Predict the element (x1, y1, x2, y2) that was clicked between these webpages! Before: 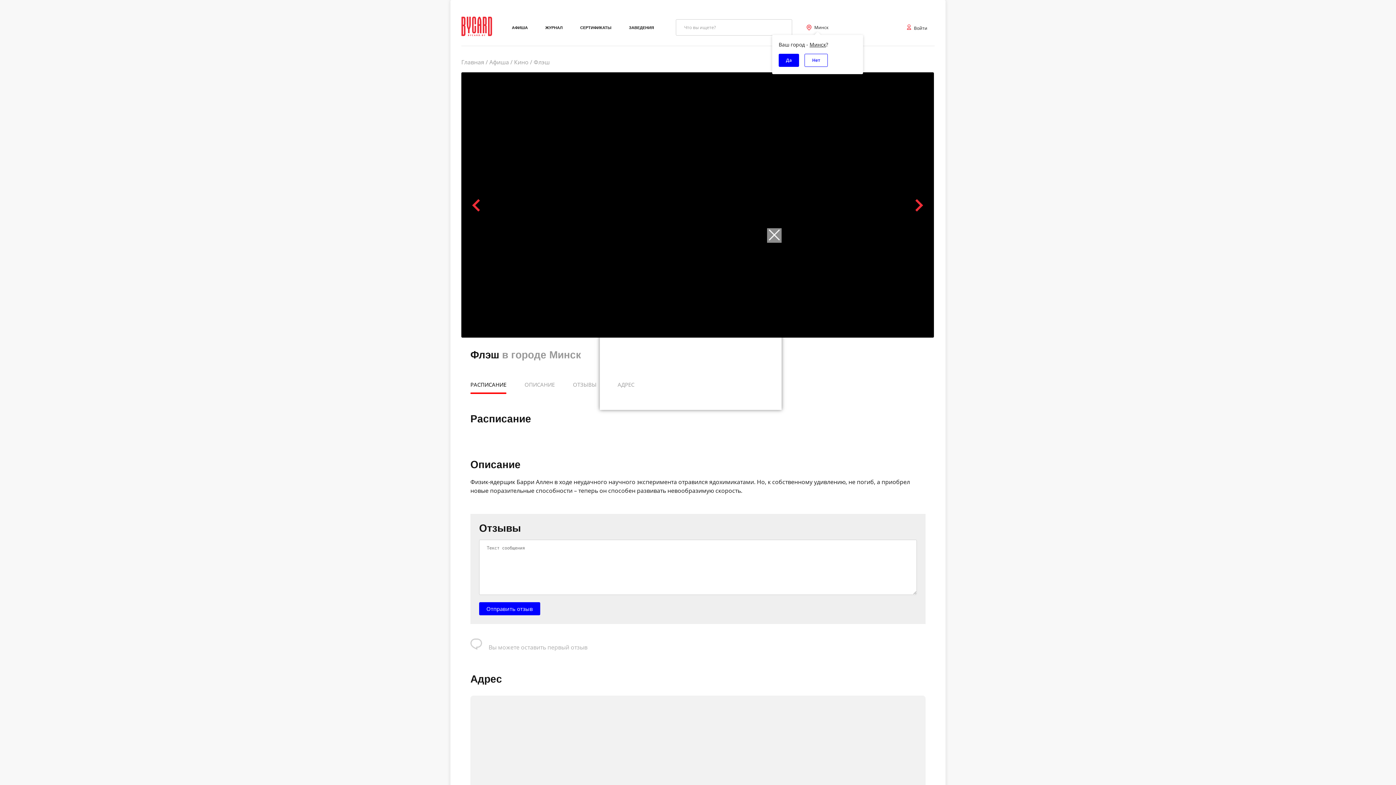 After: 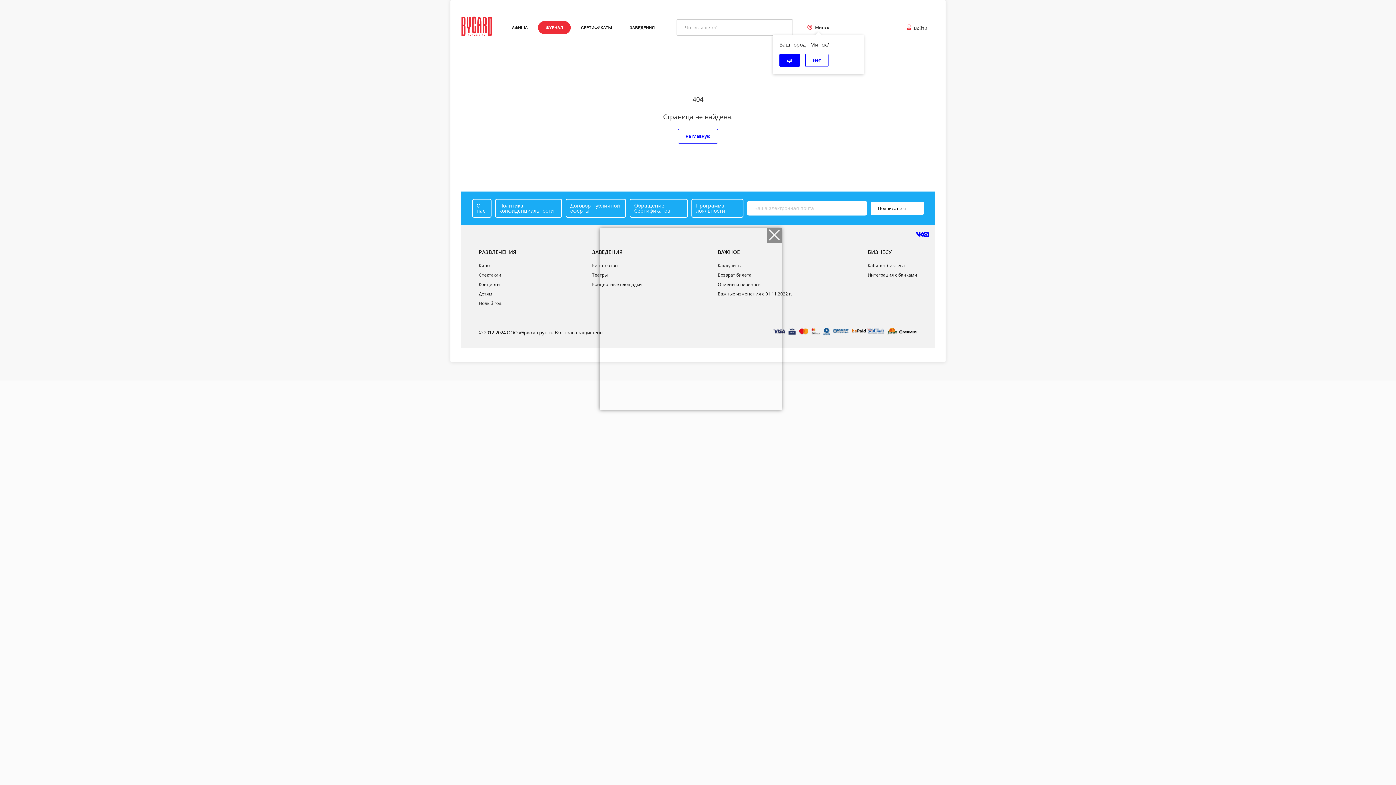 Action: bbox: (538, 20, 570, 34) label: ЖУРНАЛ